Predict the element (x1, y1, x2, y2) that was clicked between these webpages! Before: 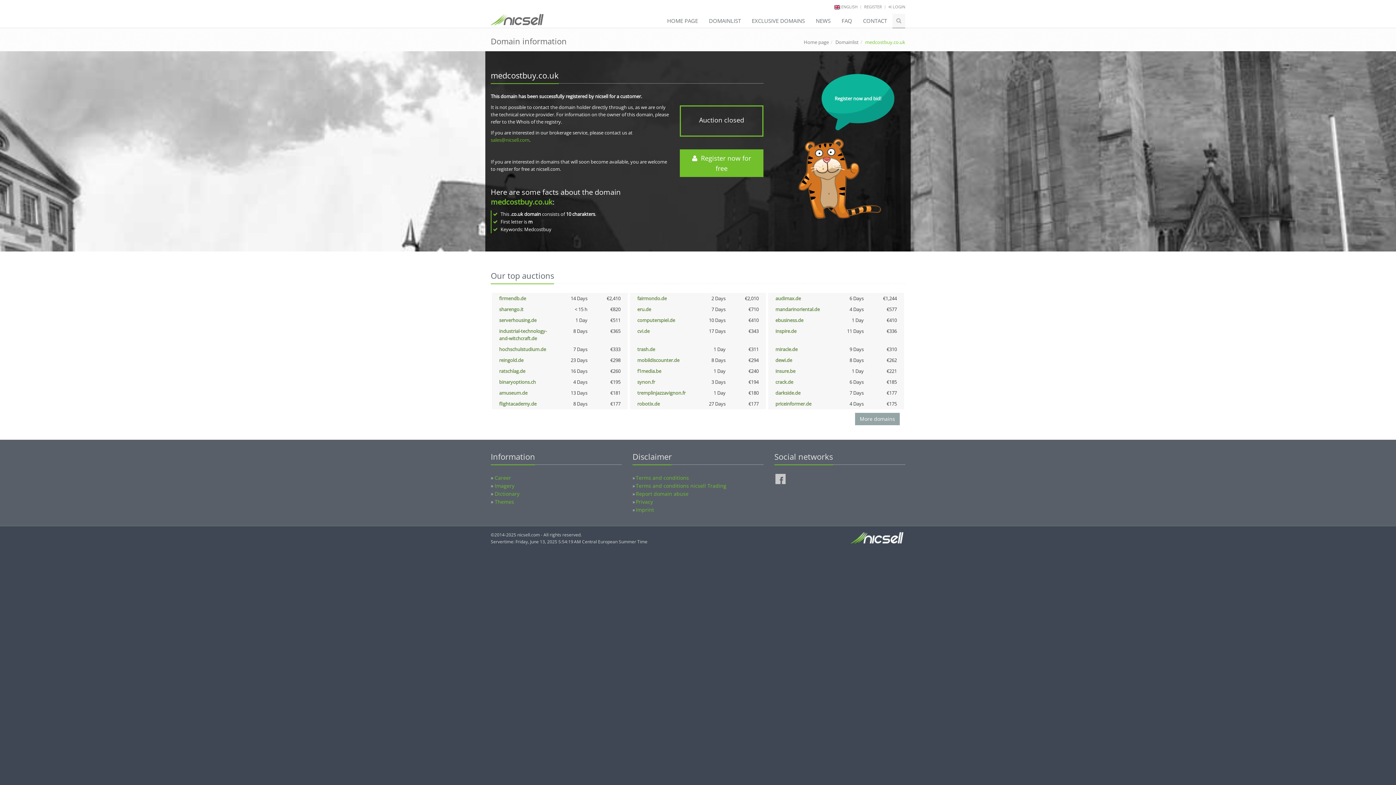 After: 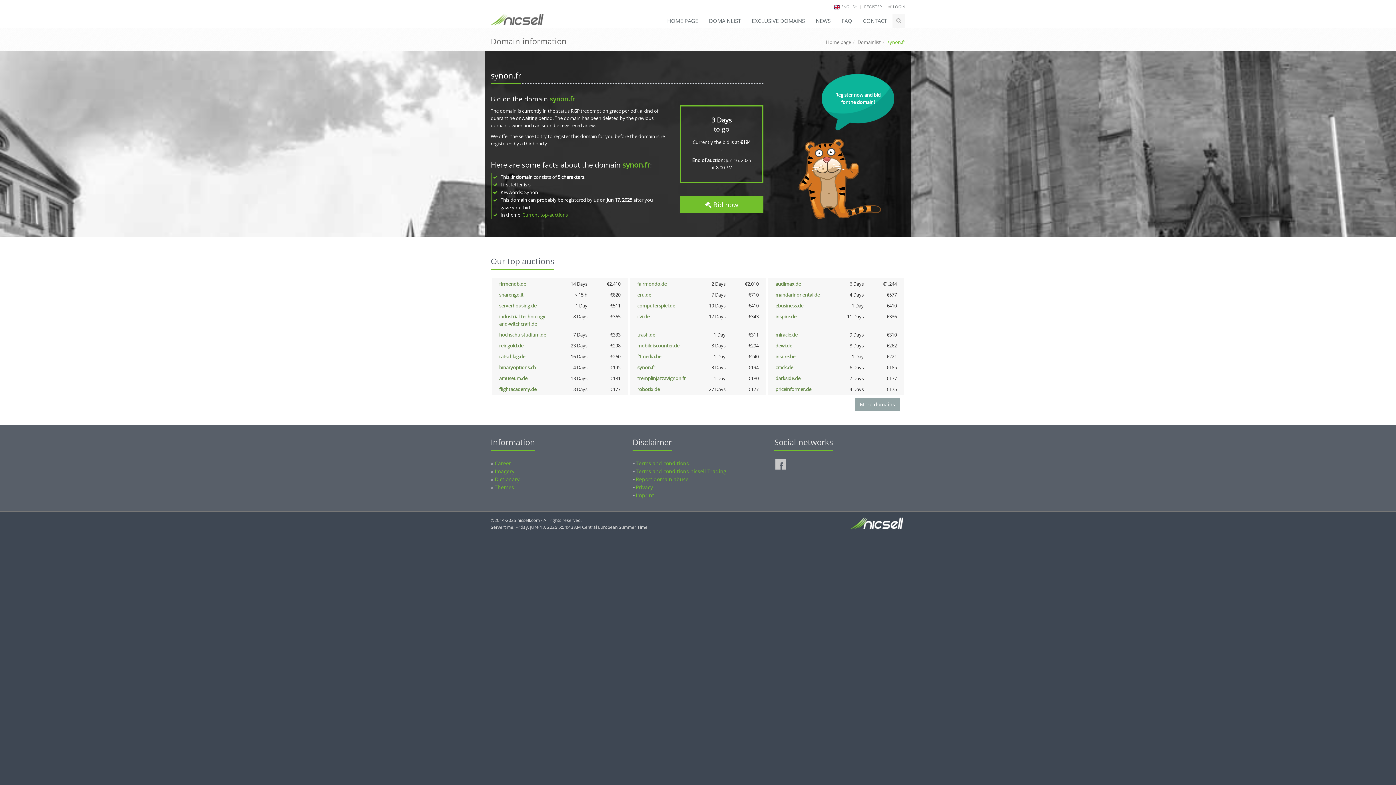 Action: label: synon.fr bbox: (637, 378, 655, 385)